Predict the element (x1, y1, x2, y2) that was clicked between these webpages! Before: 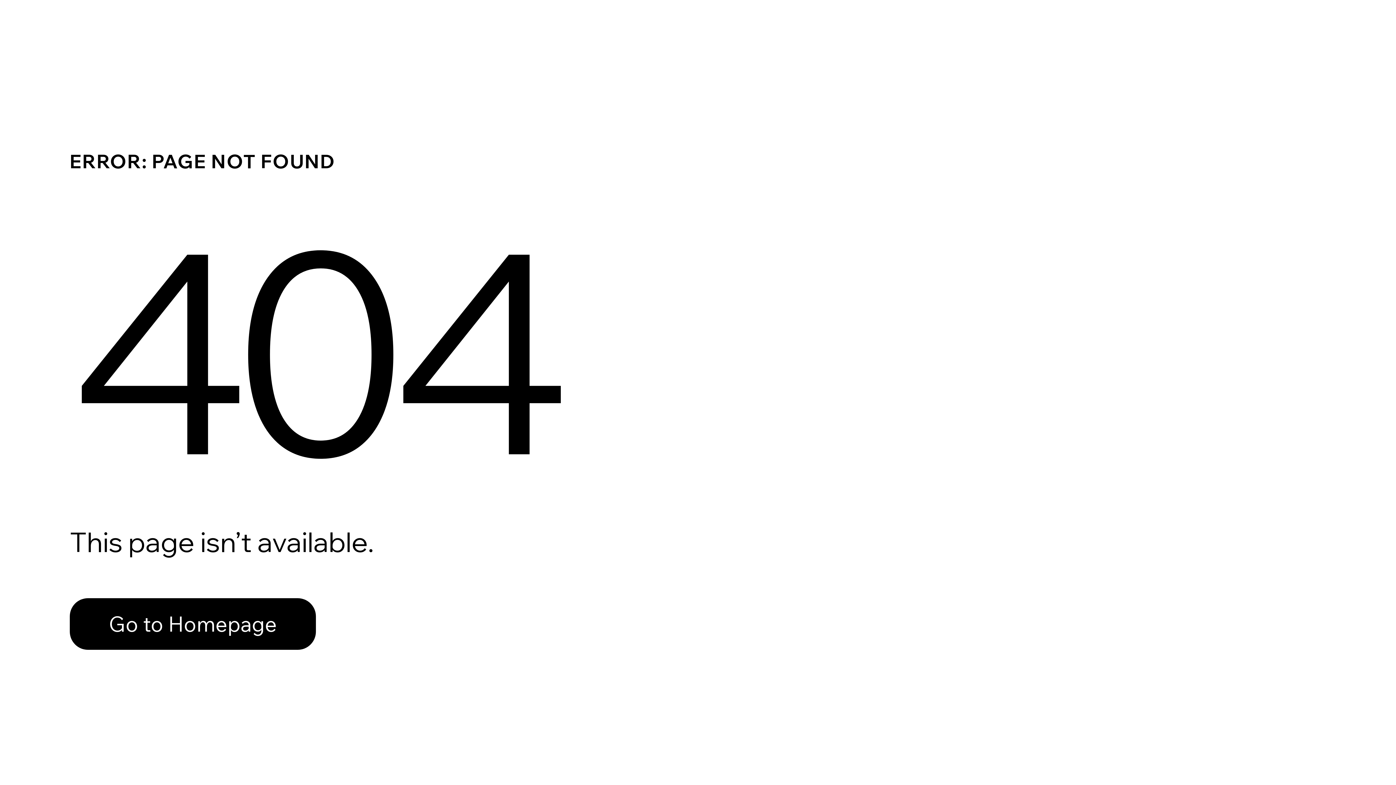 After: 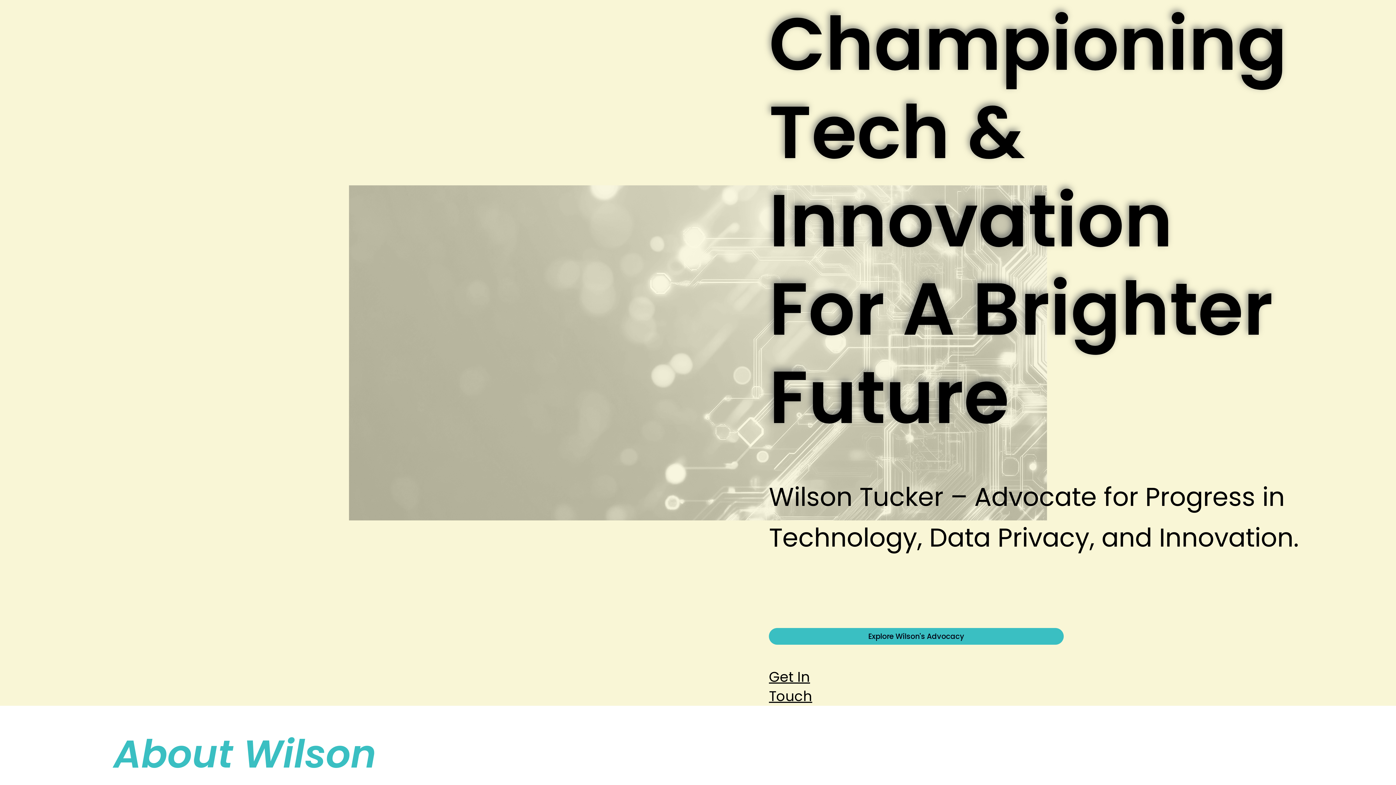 Action: label: Go to Homepage bbox: (69, 582, 768, 659)